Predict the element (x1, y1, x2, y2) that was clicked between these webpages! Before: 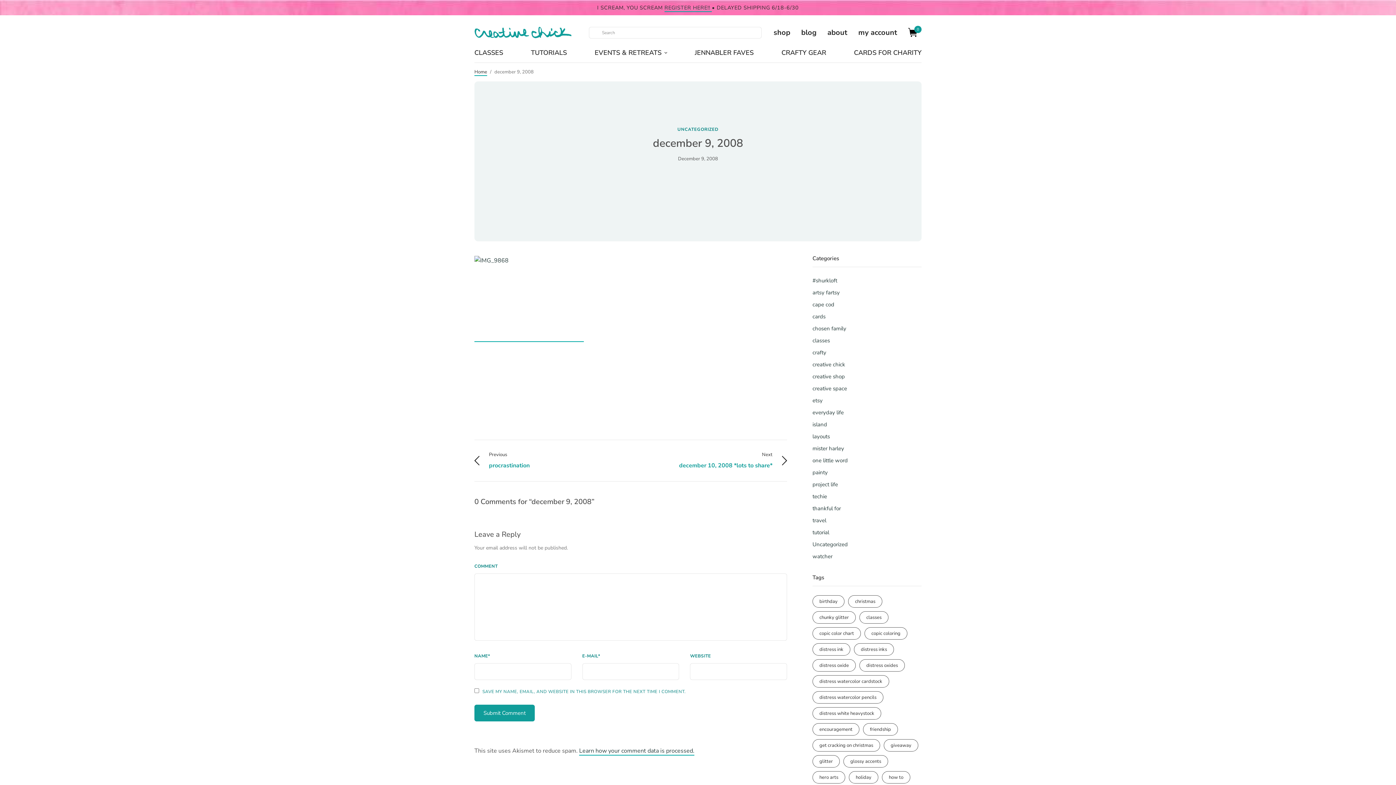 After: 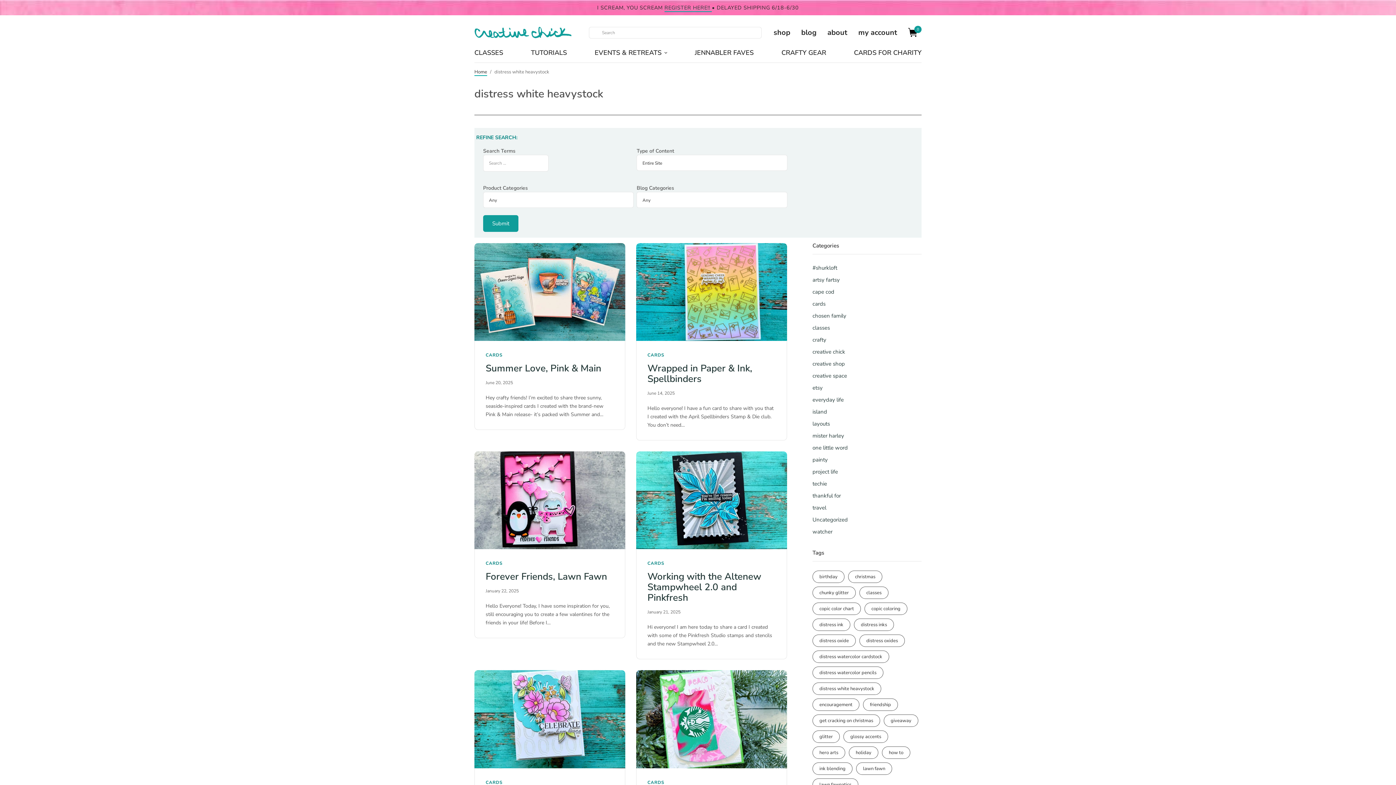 Action: label: distress white heavystock (131 items) bbox: (812, 707, 881, 720)